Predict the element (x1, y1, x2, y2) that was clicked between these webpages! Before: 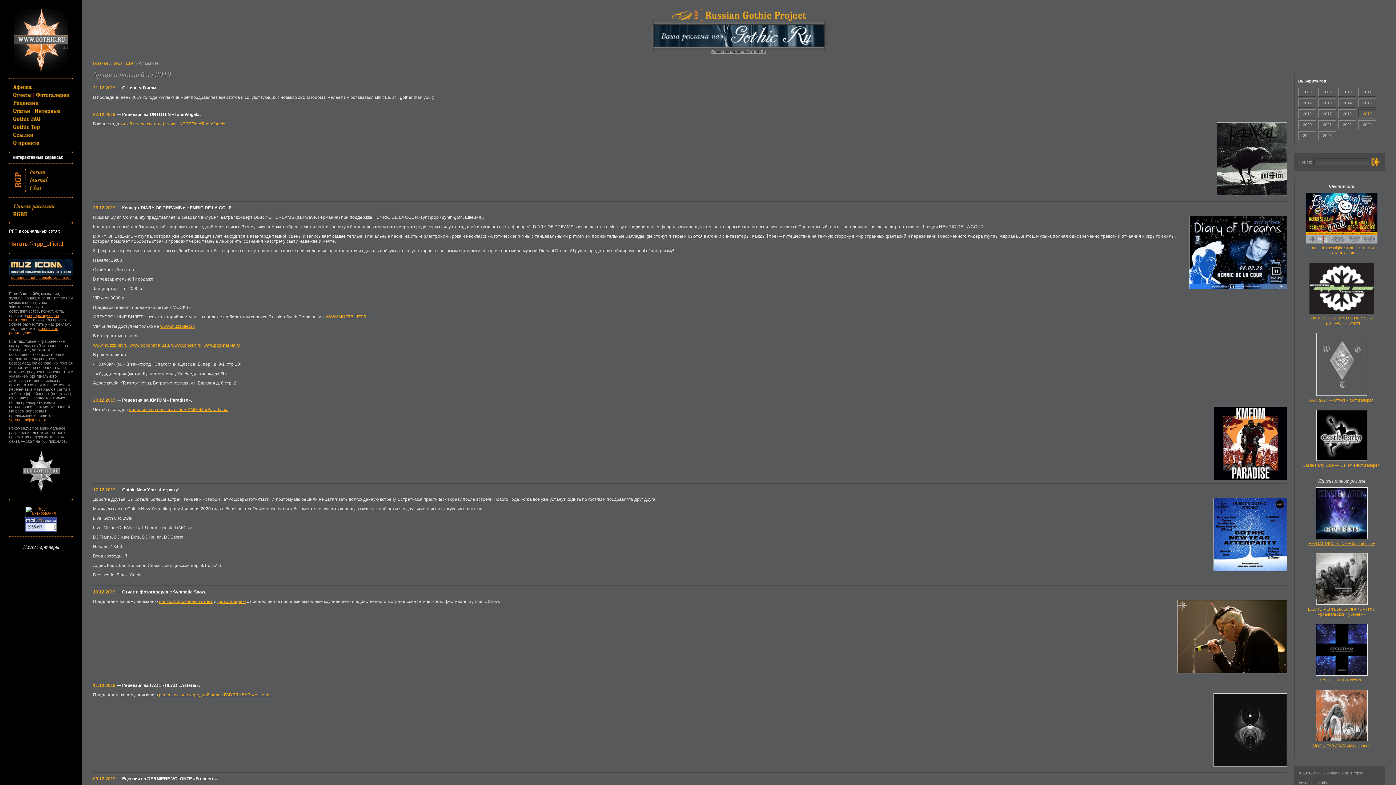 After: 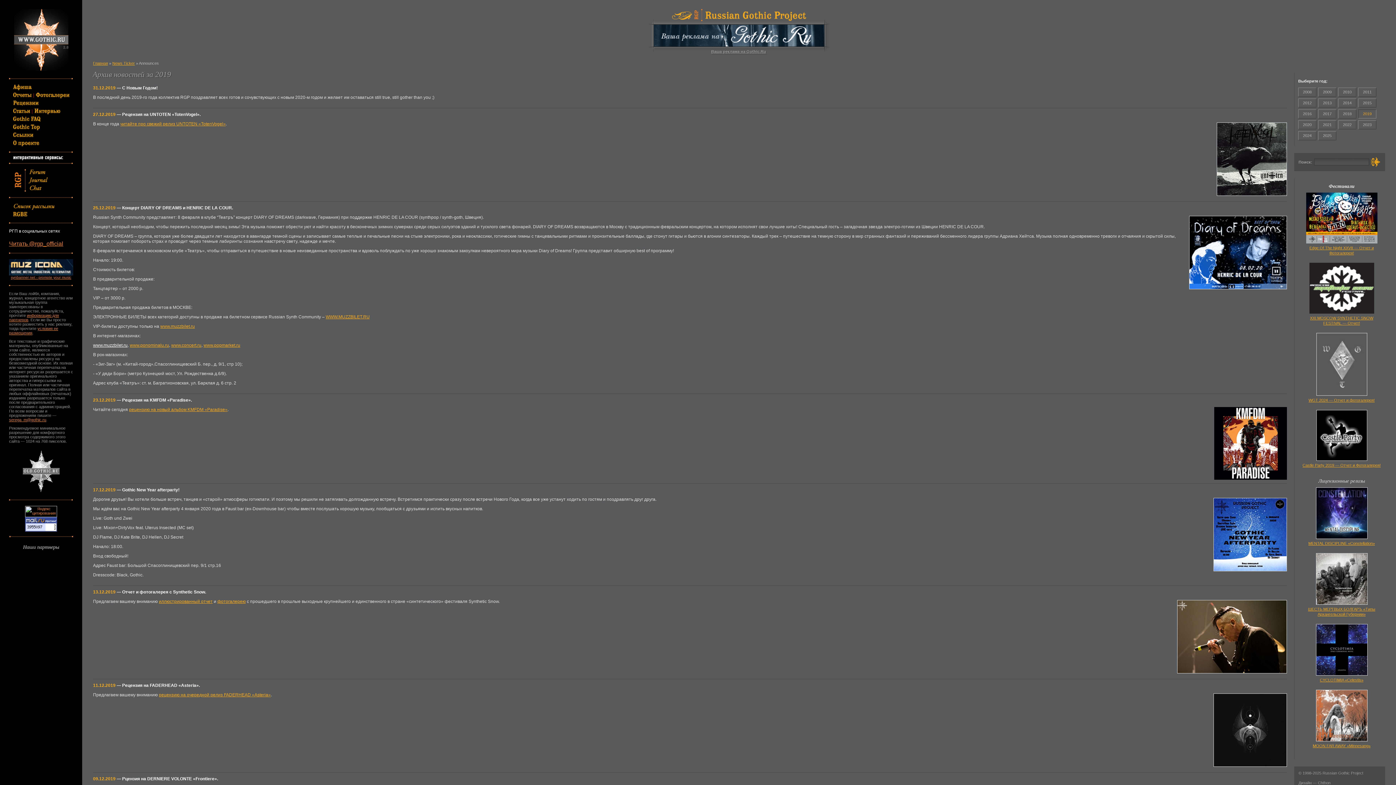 Action: bbox: (93, 342, 127, 348) label: www.muzzbilet.ru